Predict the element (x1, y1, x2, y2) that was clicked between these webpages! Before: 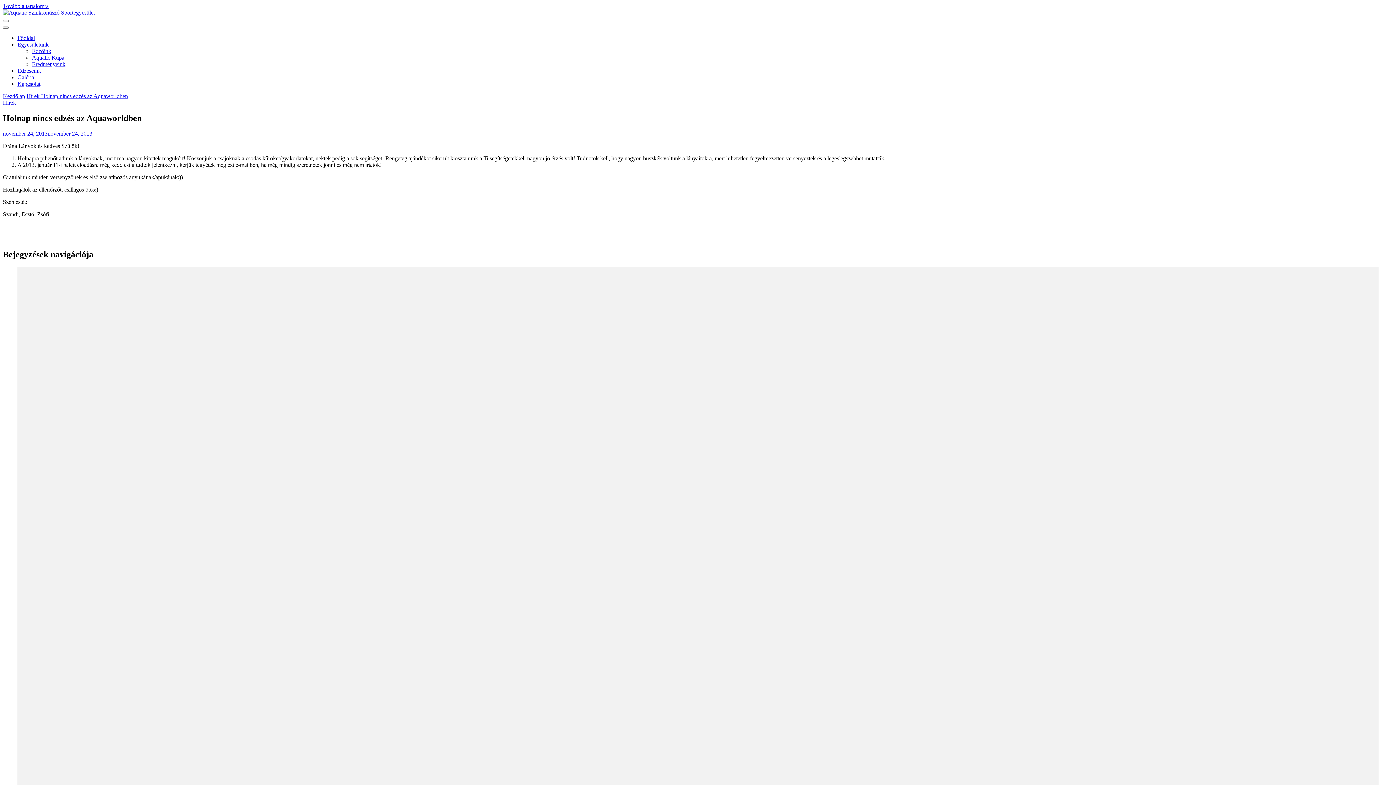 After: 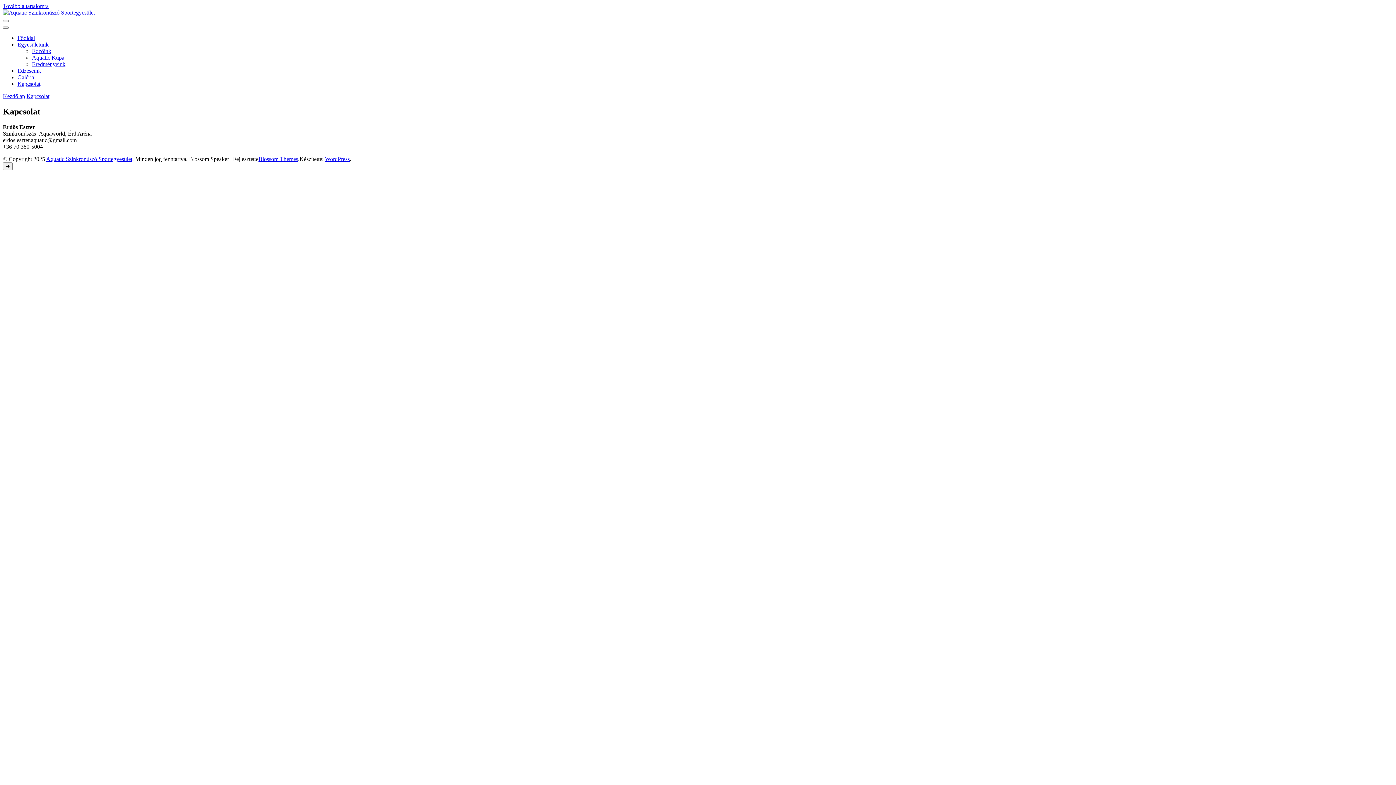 Action: label: Kapcsolat bbox: (17, 80, 40, 86)